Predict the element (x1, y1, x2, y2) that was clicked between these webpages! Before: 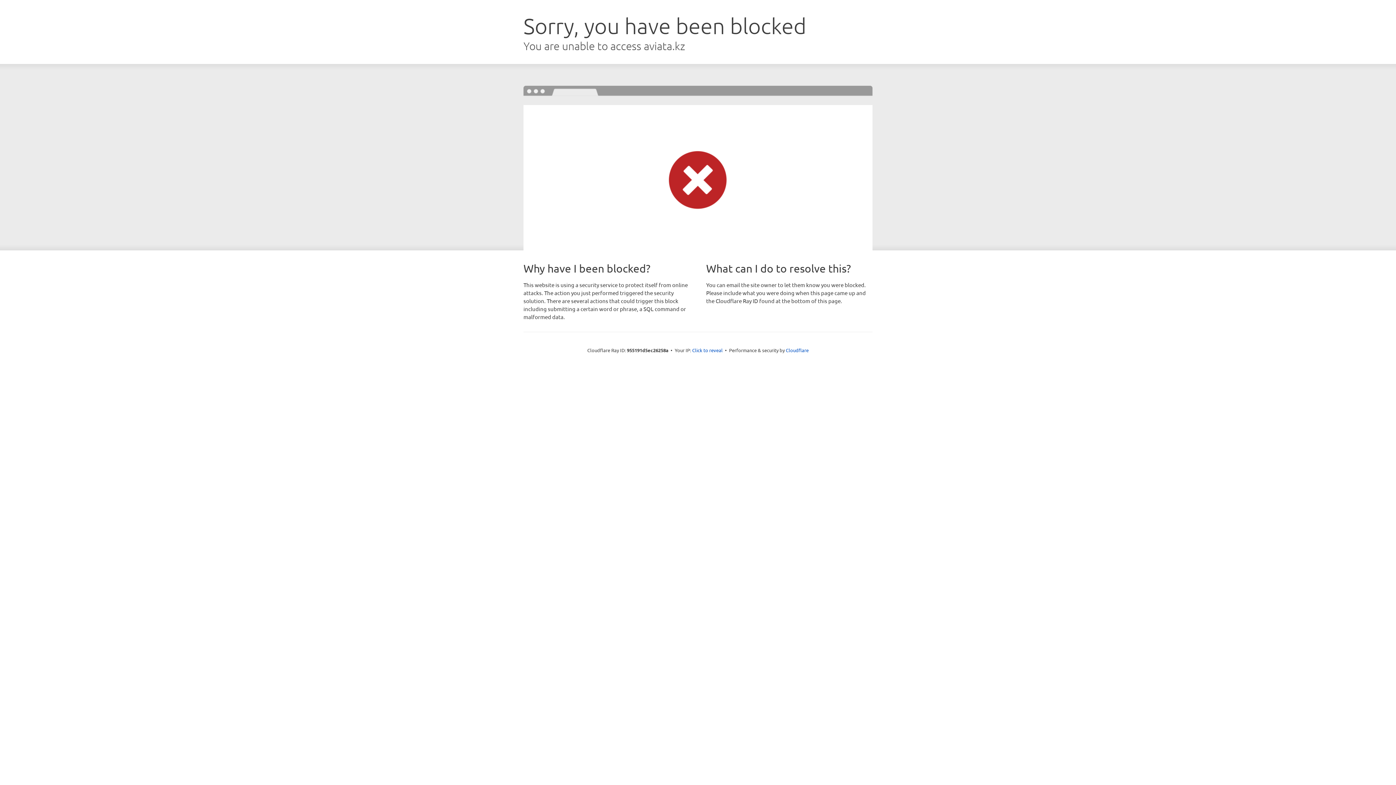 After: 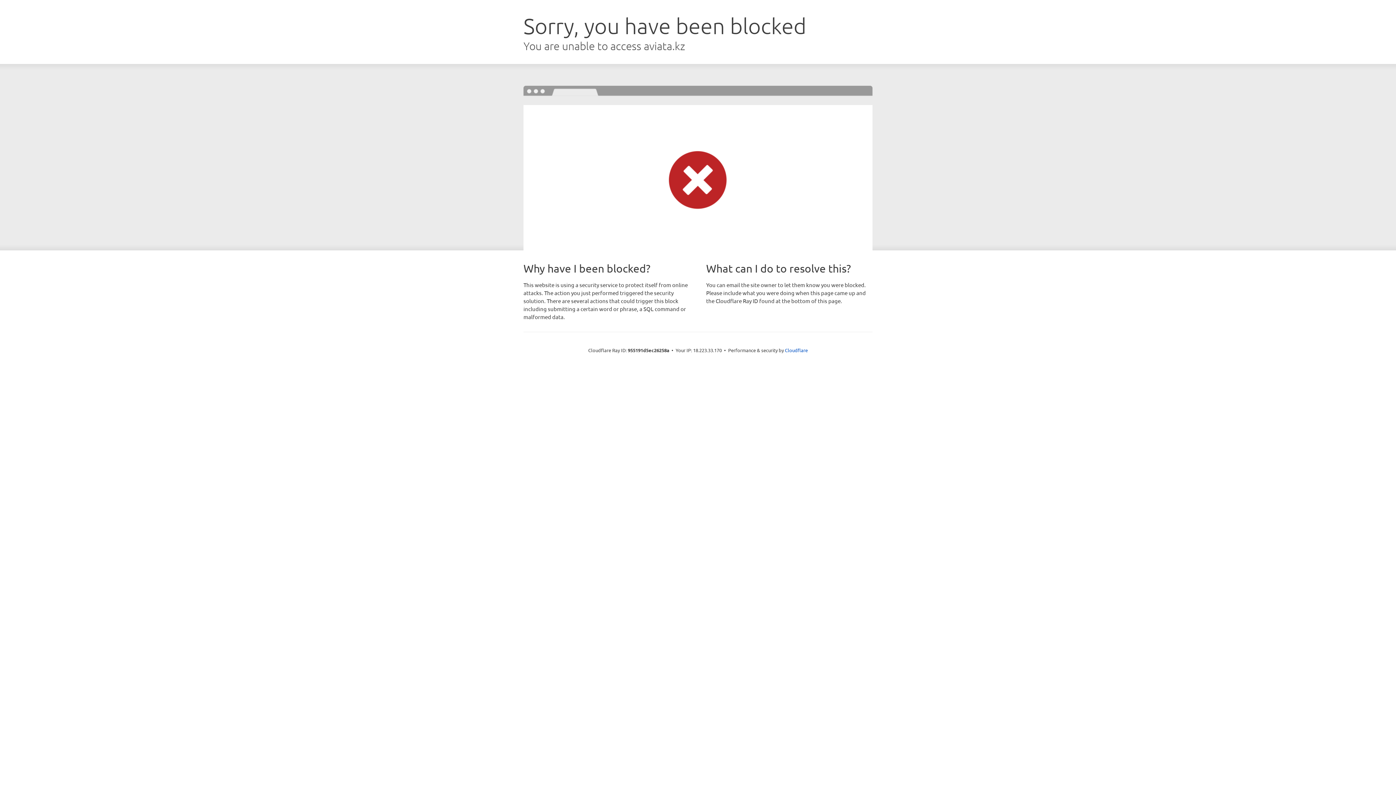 Action: bbox: (692, 346, 722, 353) label: Click to reveal